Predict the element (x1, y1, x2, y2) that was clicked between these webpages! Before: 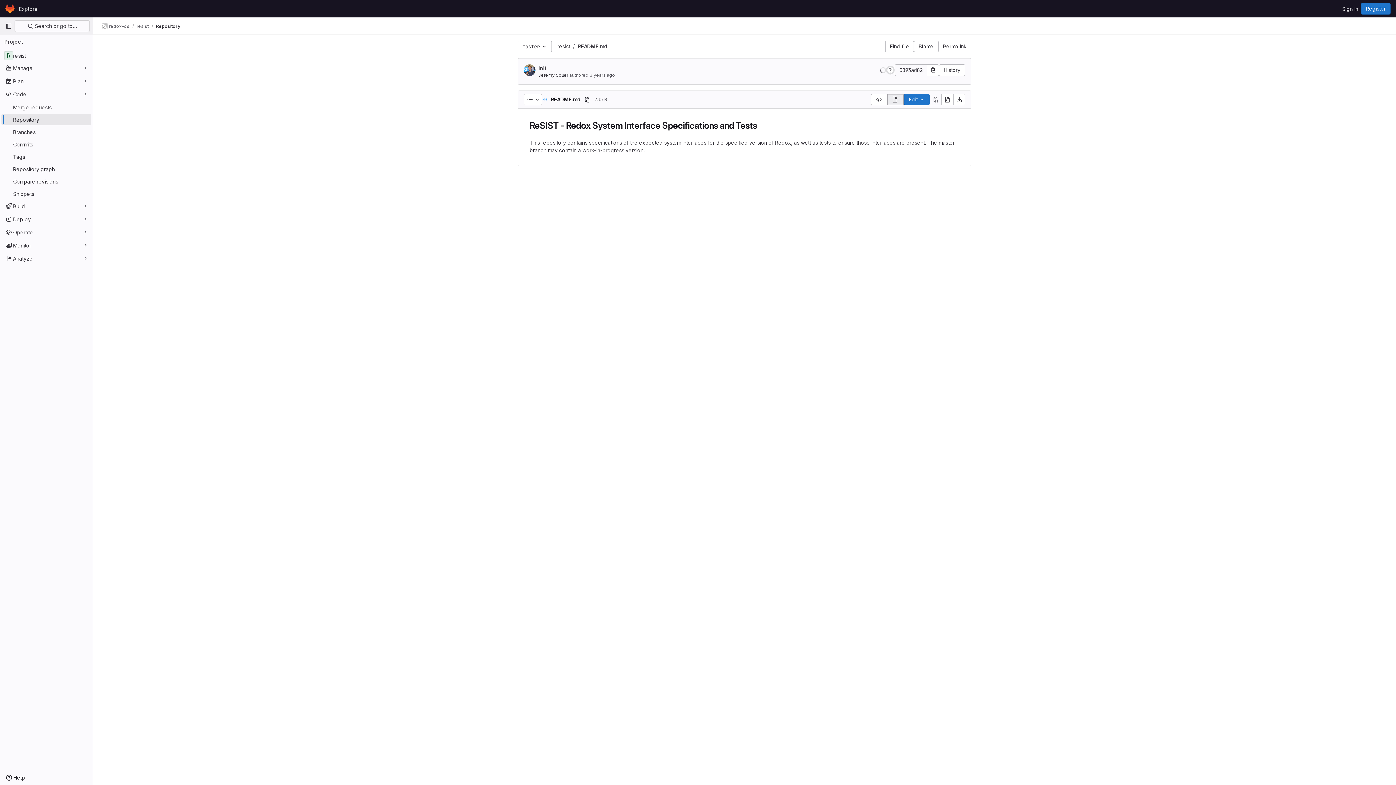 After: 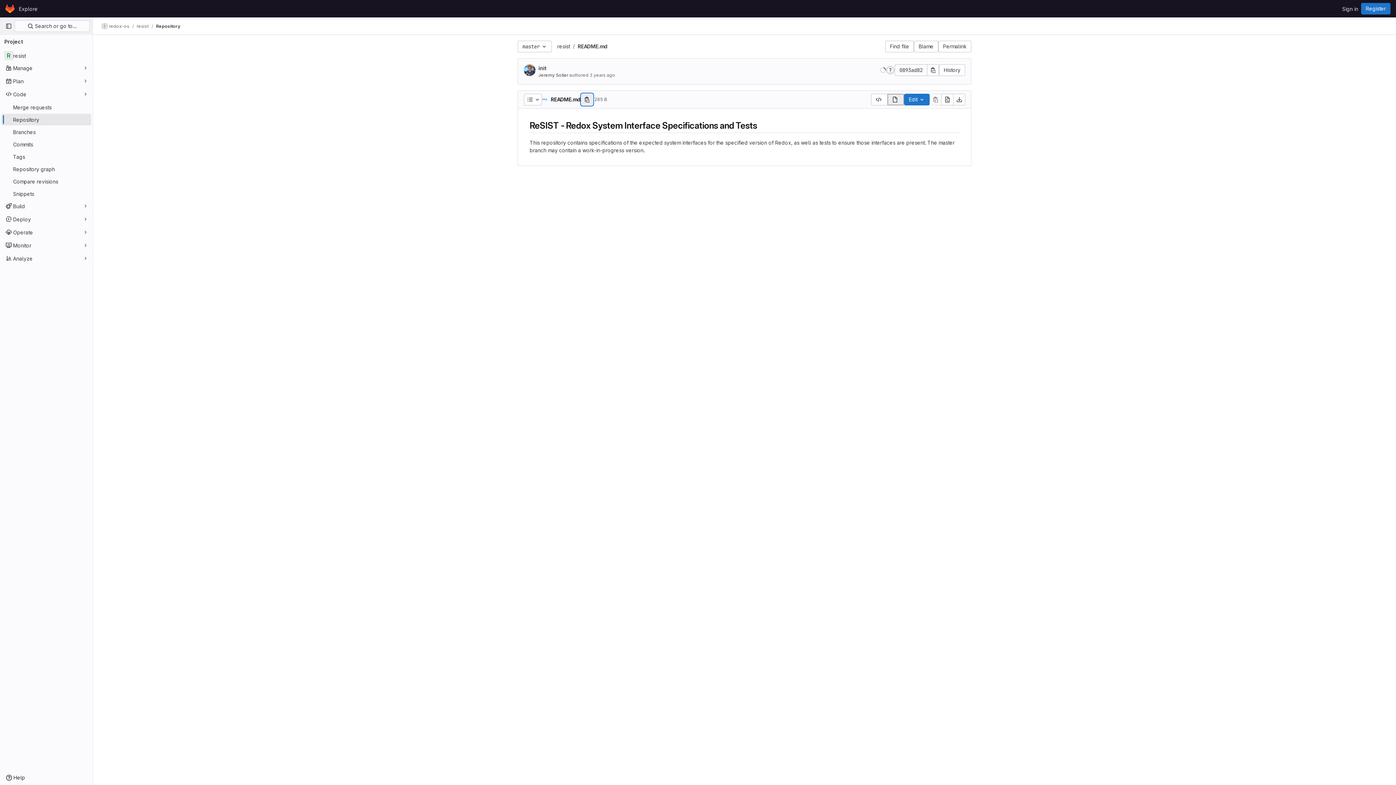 Action: label: Copy file path bbox: (581, 93, 593, 105)